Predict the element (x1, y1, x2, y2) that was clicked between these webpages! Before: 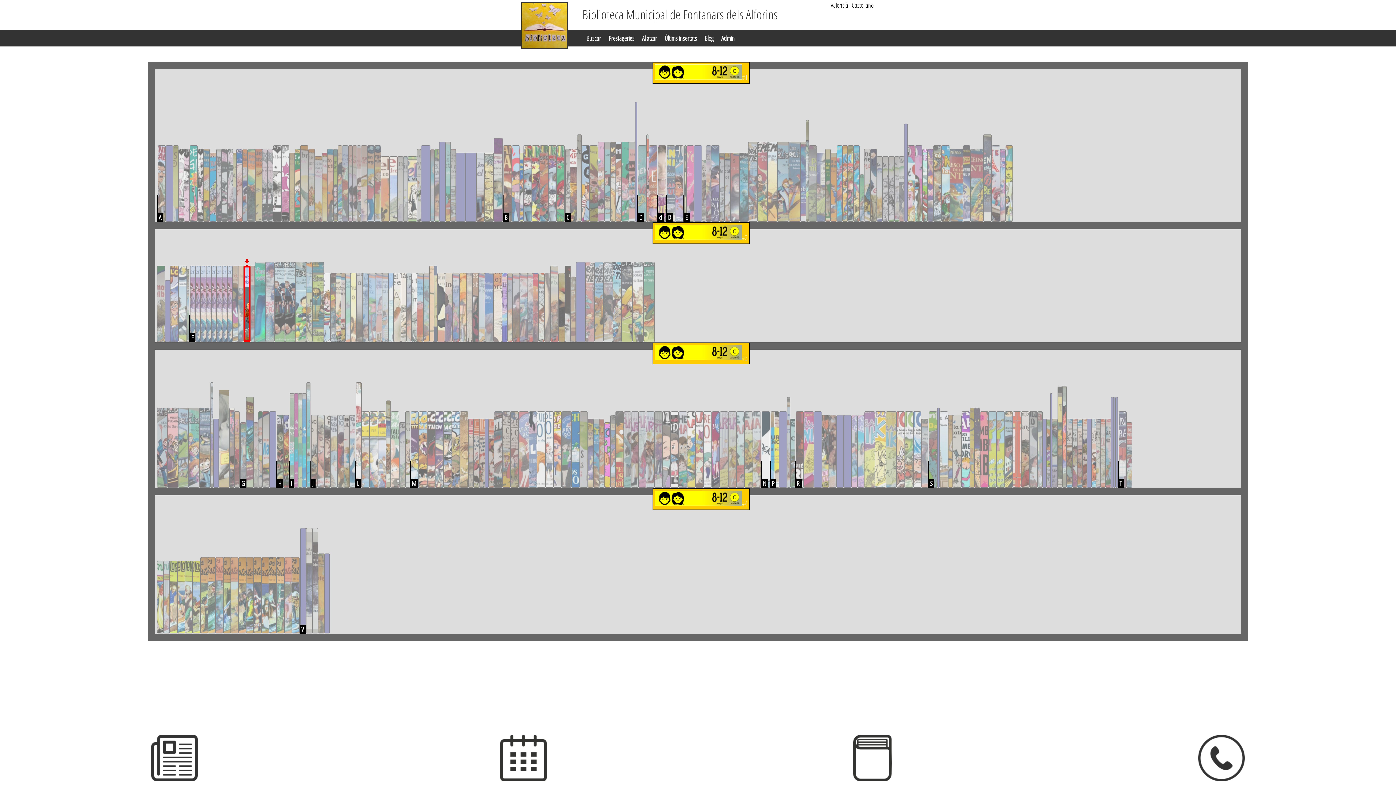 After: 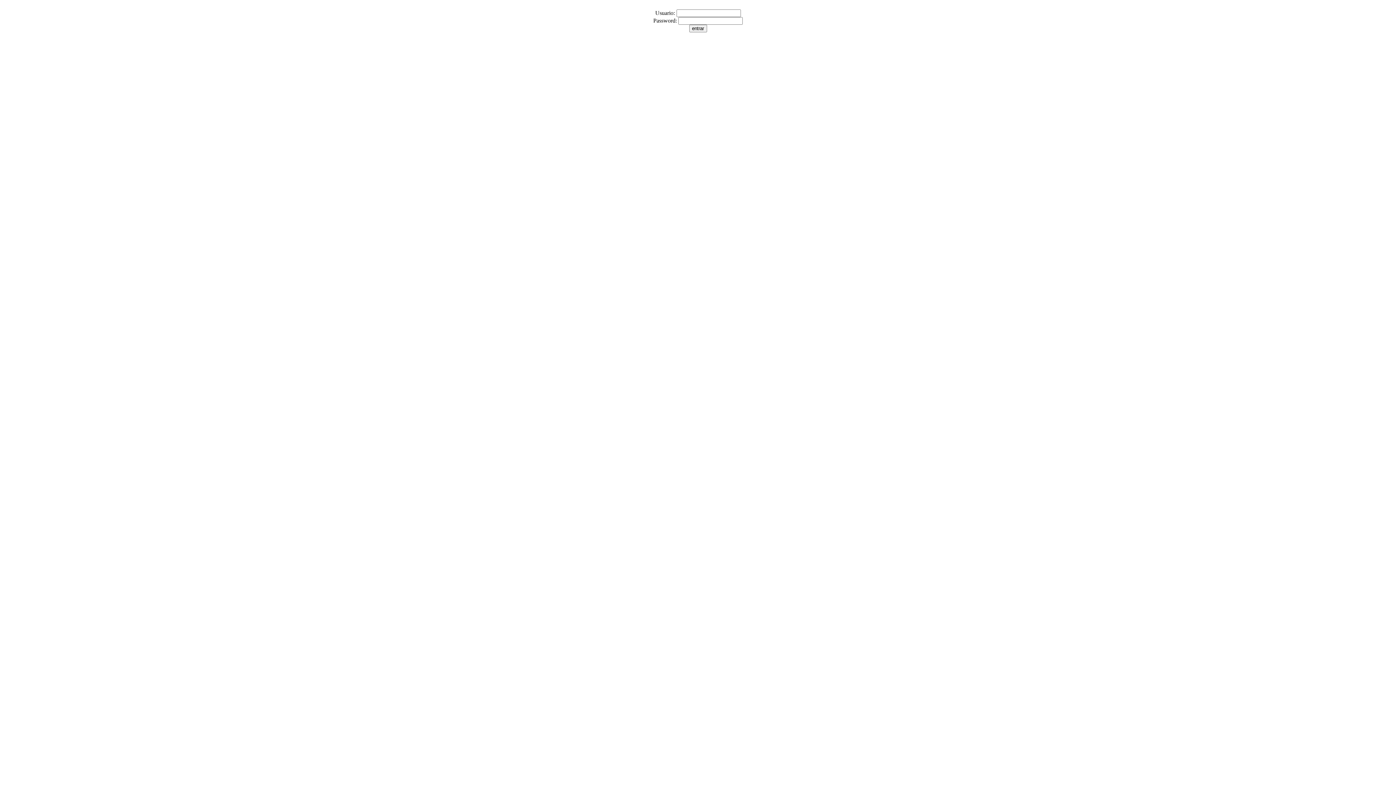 Action: bbox: (721, 33, 734, 42) label: Admin